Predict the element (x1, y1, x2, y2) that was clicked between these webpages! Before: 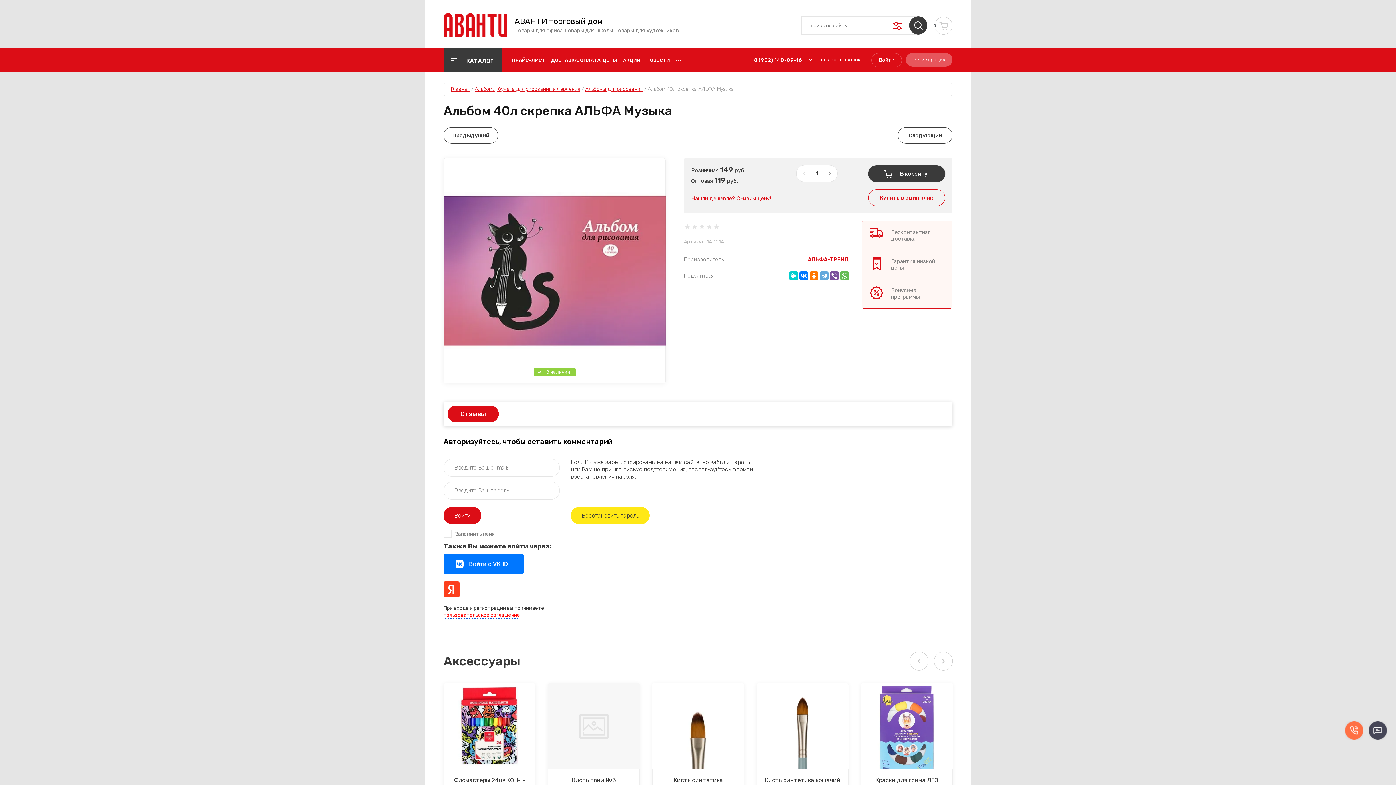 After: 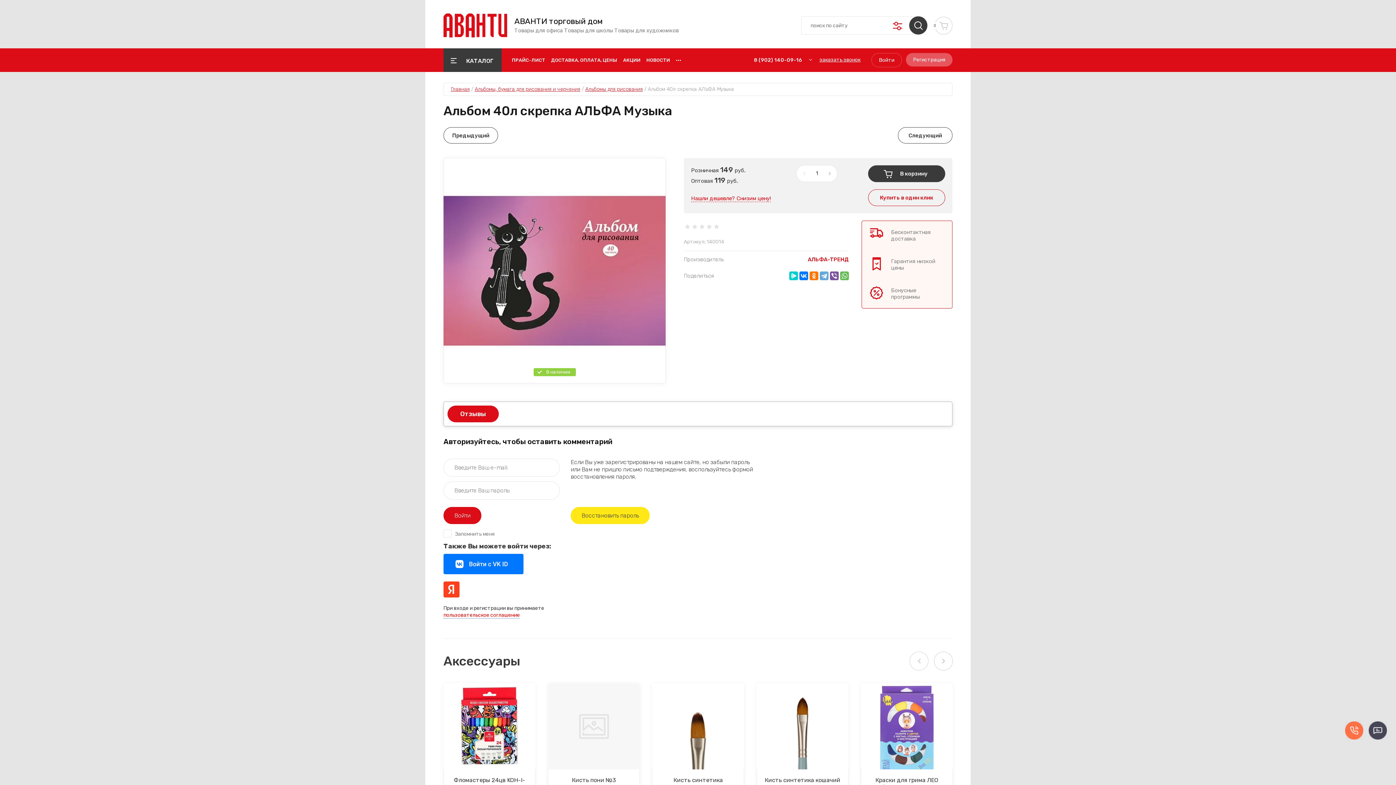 Action: bbox: (447, 405, 498, 422) label: Отзывы